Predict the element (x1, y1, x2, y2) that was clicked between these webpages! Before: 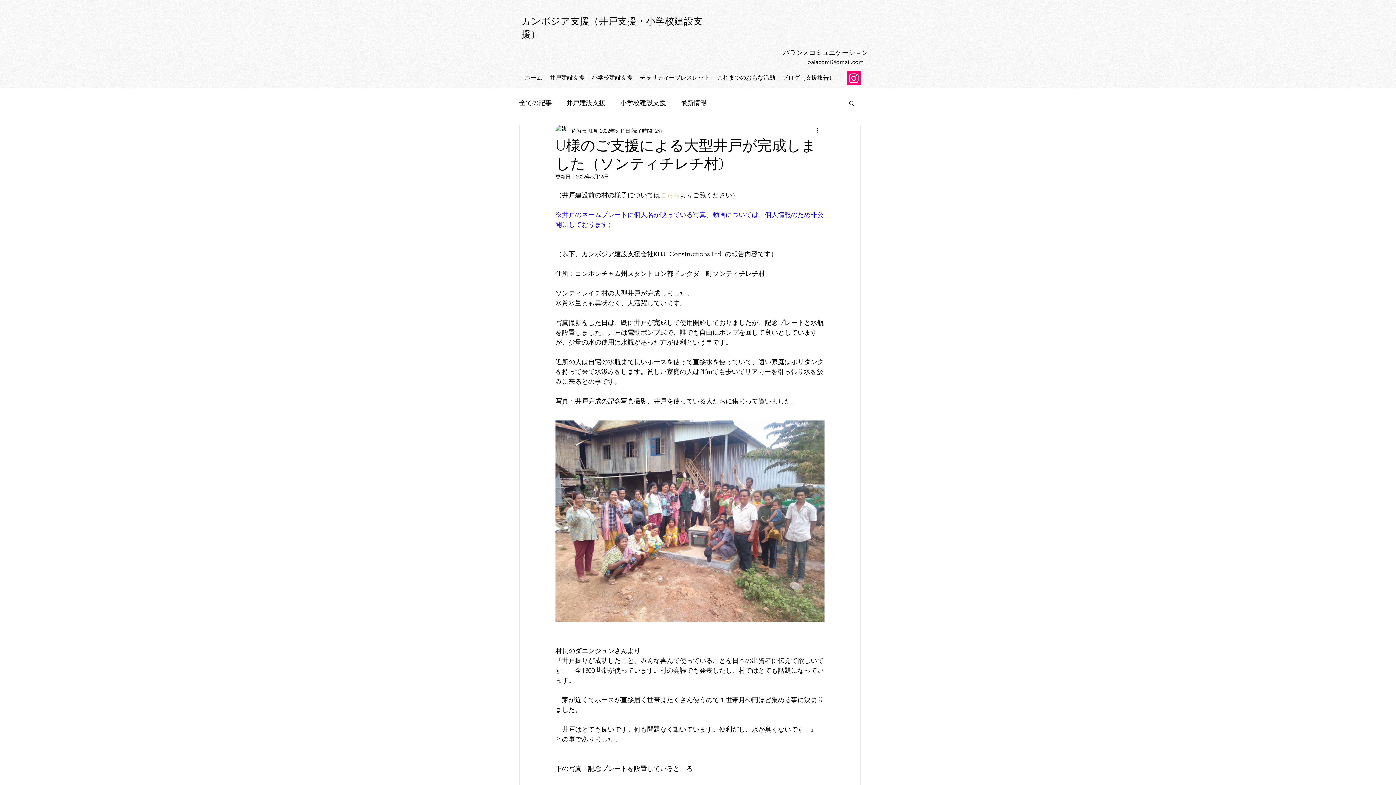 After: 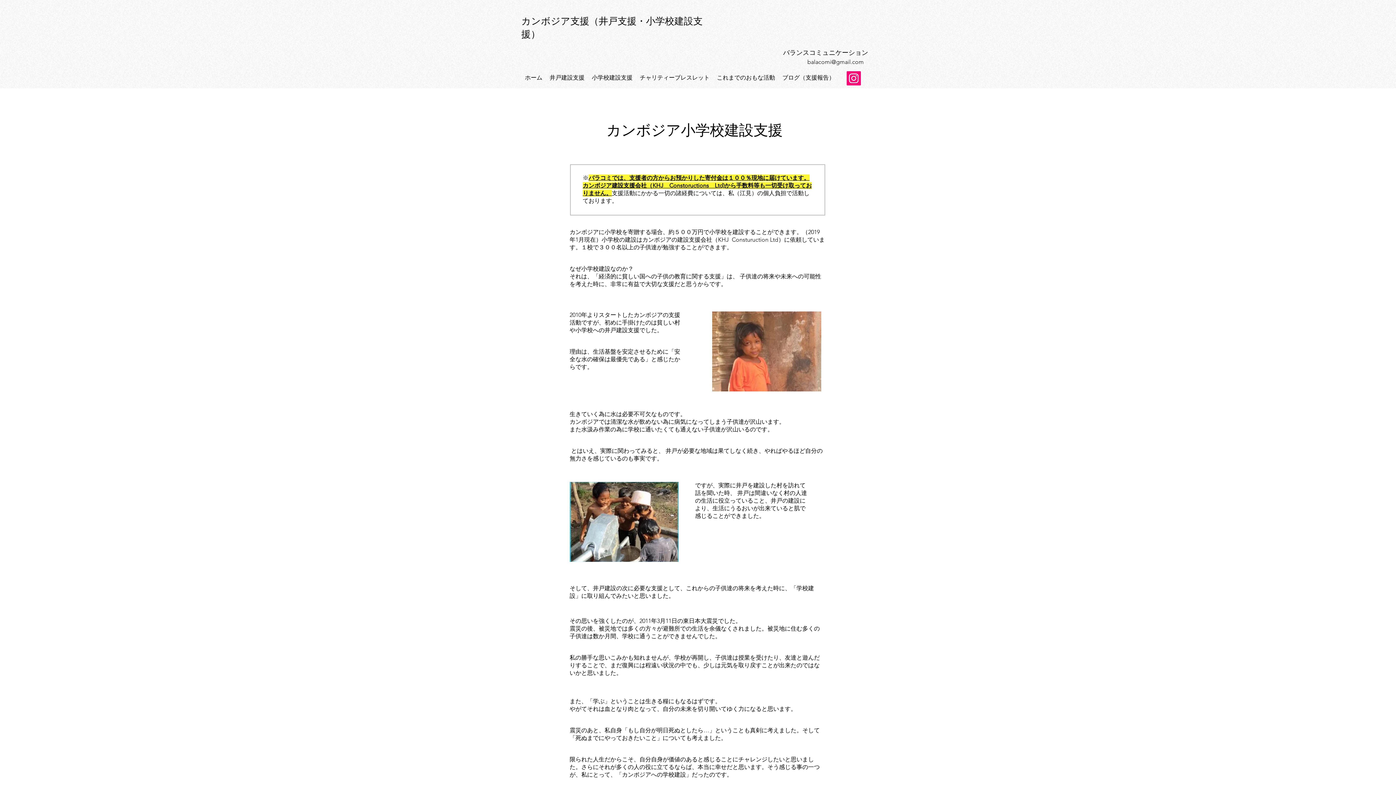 Action: bbox: (588, 71, 636, 84) label: 小学校建設支援